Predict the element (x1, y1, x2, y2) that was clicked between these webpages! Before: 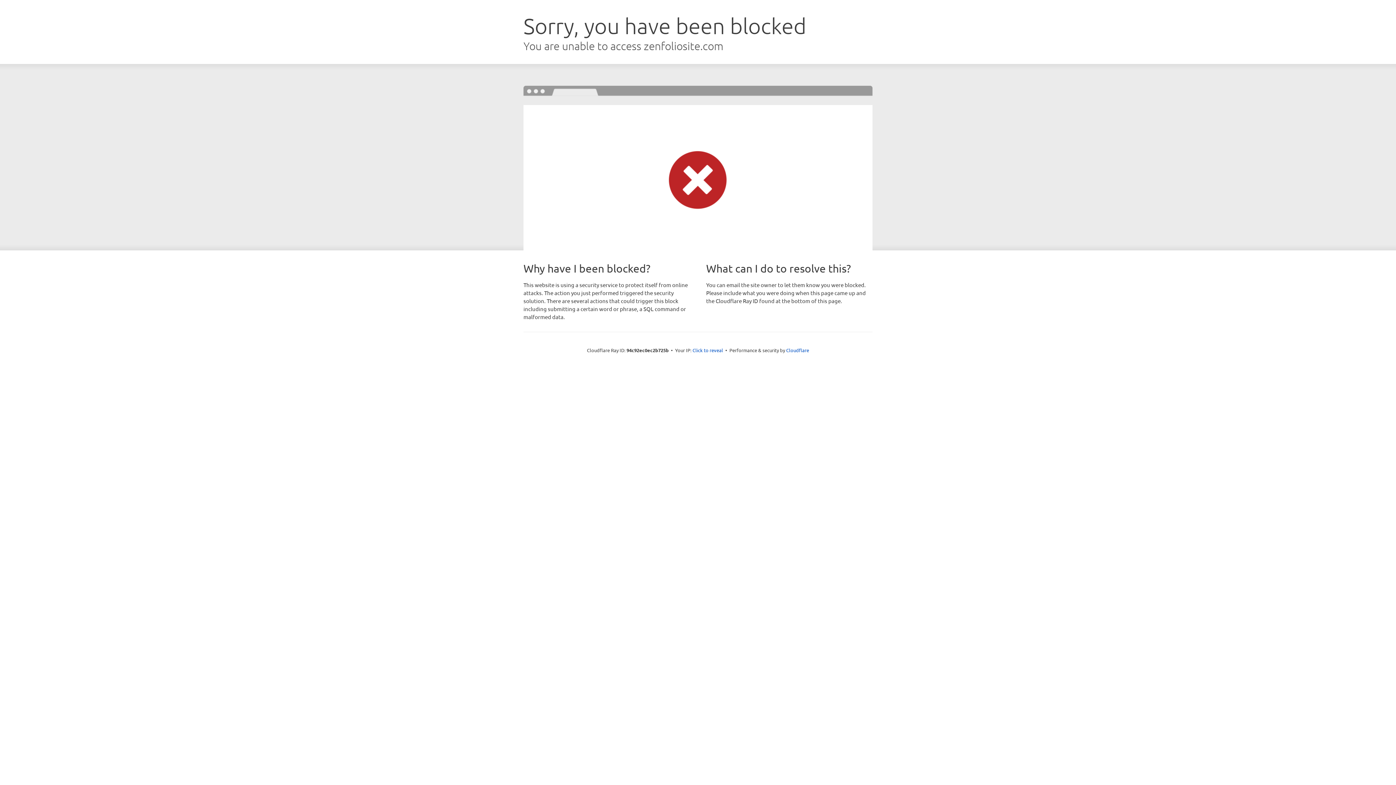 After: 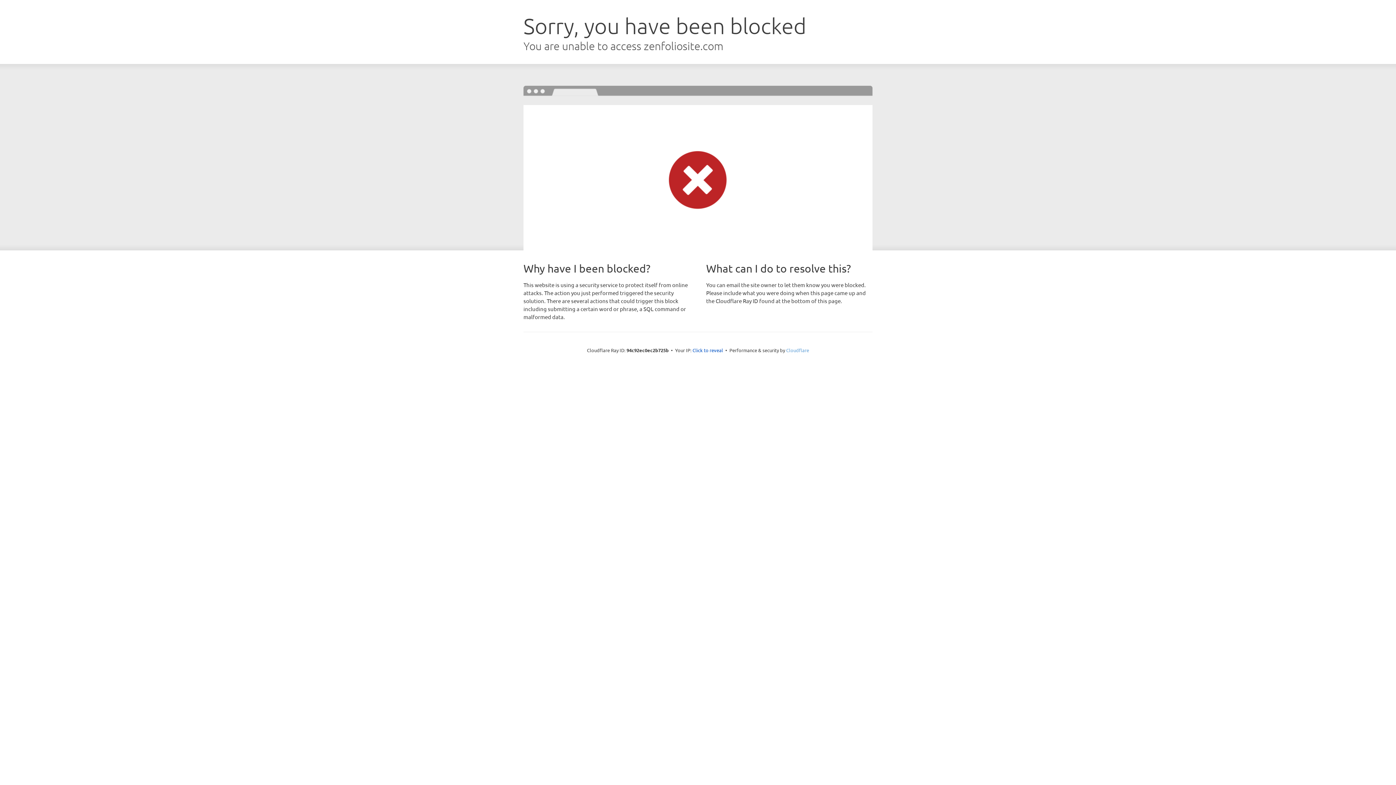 Action: label: Cloudflare bbox: (786, 347, 809, 353)